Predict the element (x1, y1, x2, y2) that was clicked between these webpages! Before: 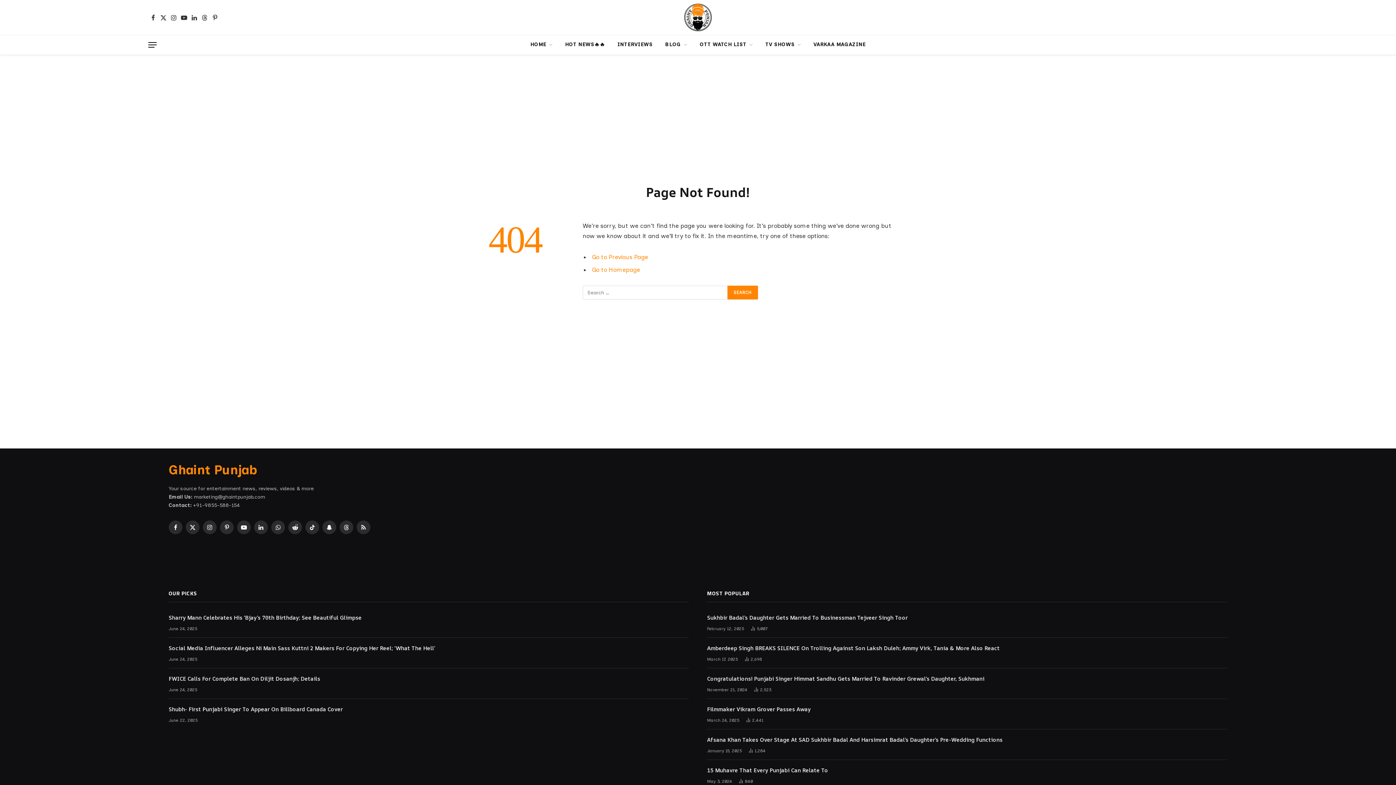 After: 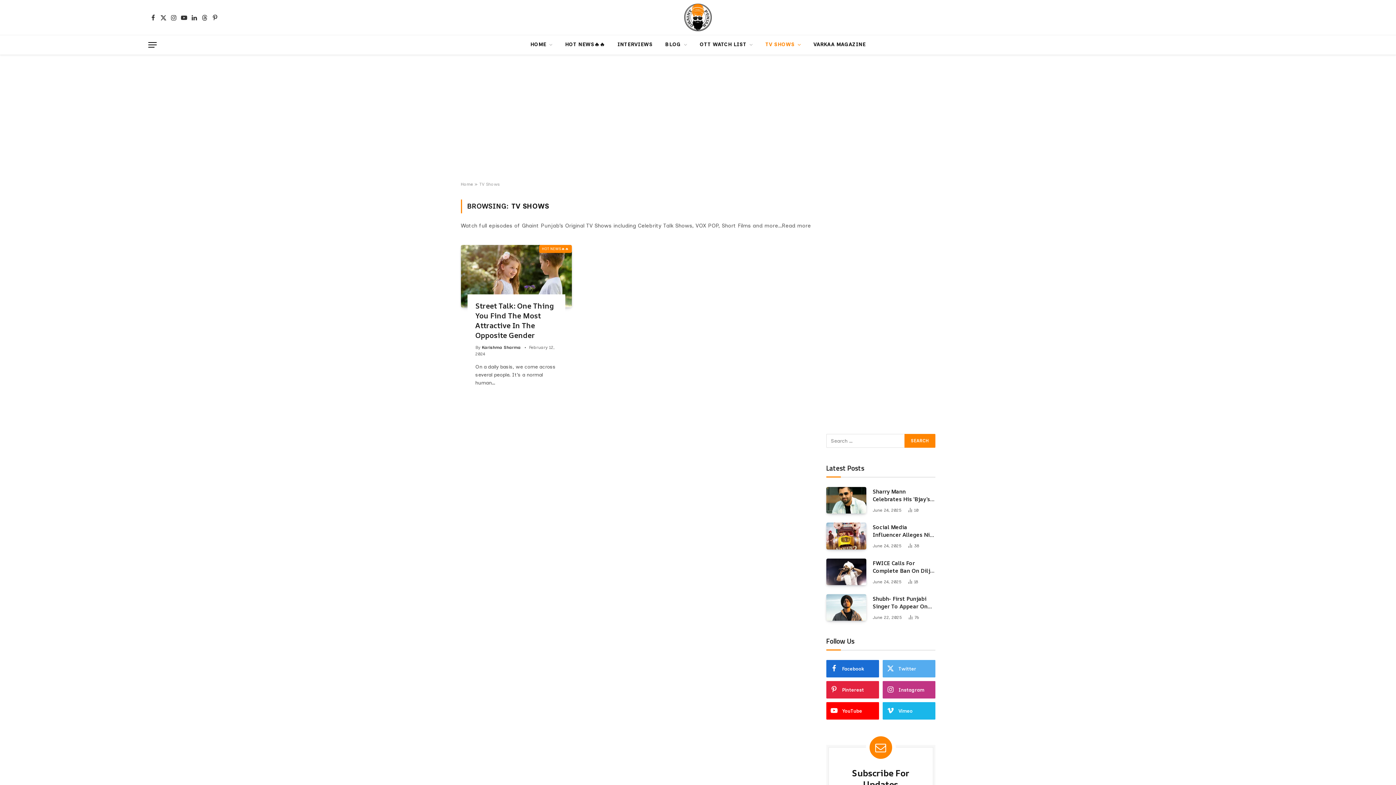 Action: bbox: (759, 35, 807, 54) label: TV SHOWS